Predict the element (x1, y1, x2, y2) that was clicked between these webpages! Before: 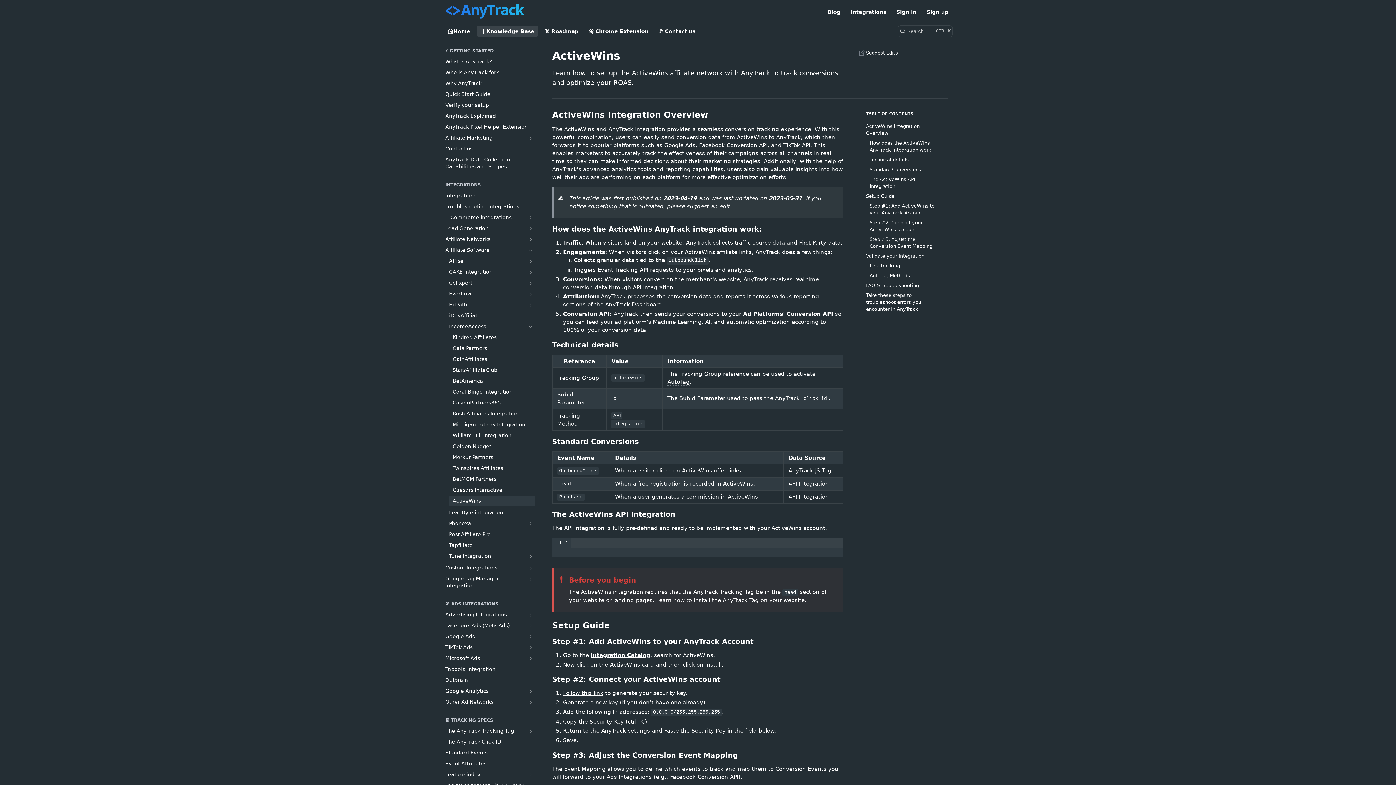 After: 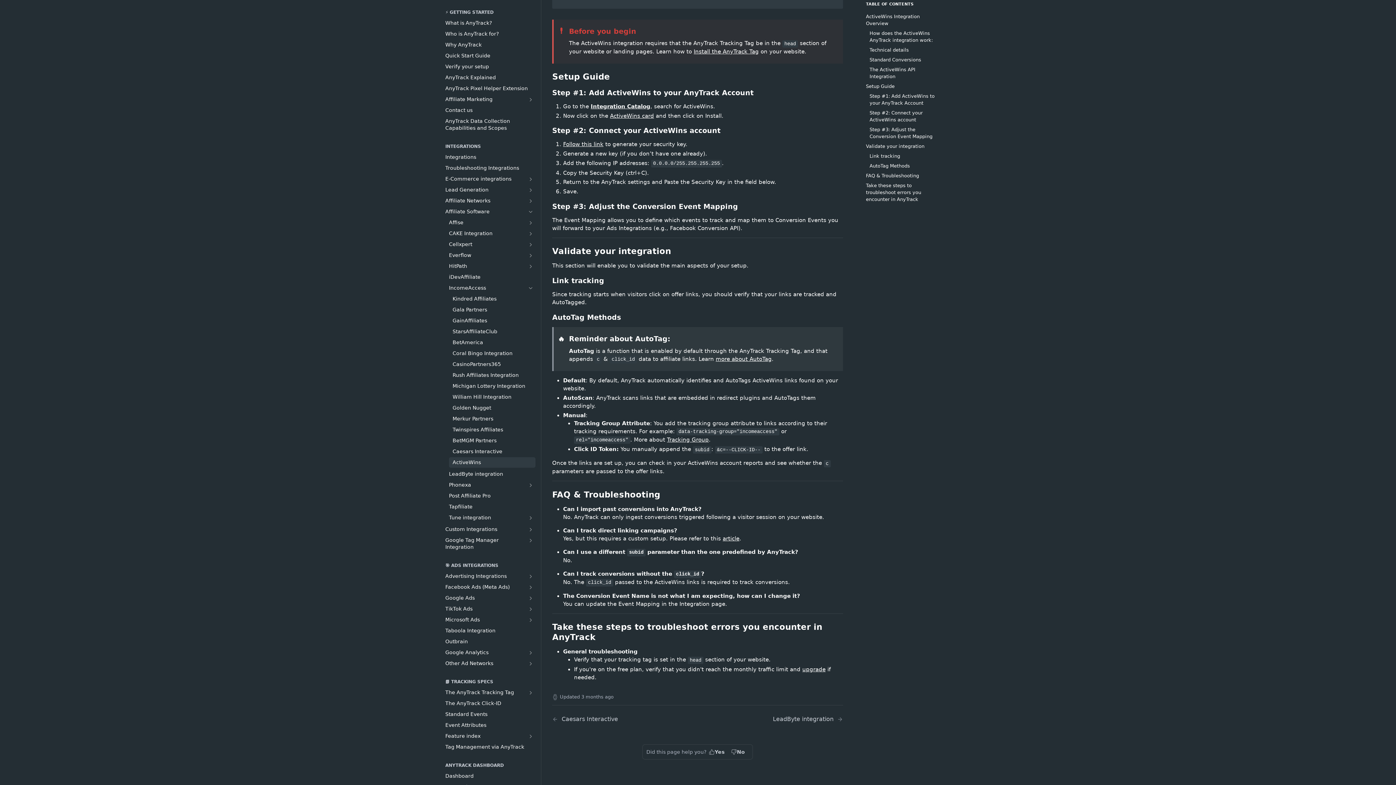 Action: bbox: (857, 251, 937, 261) label: Validate your integration